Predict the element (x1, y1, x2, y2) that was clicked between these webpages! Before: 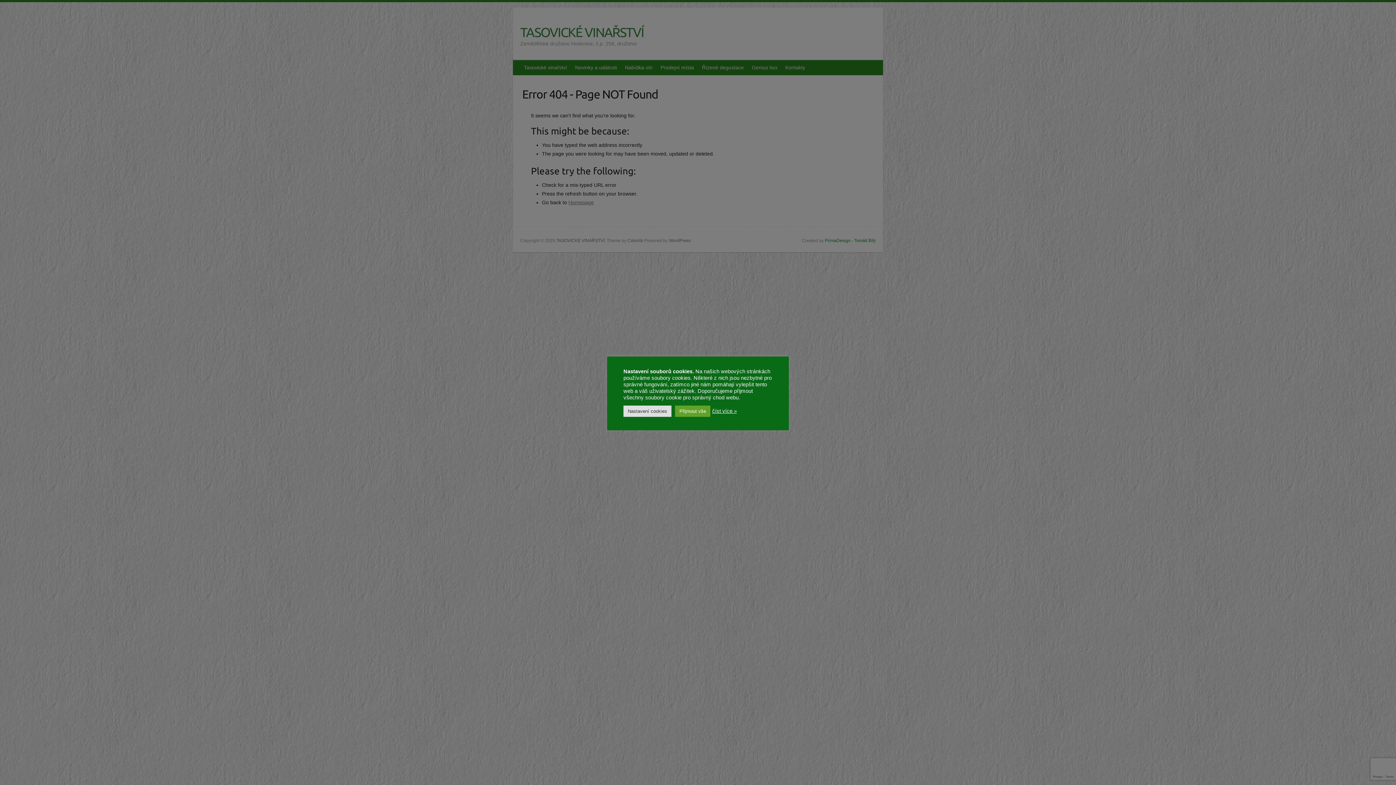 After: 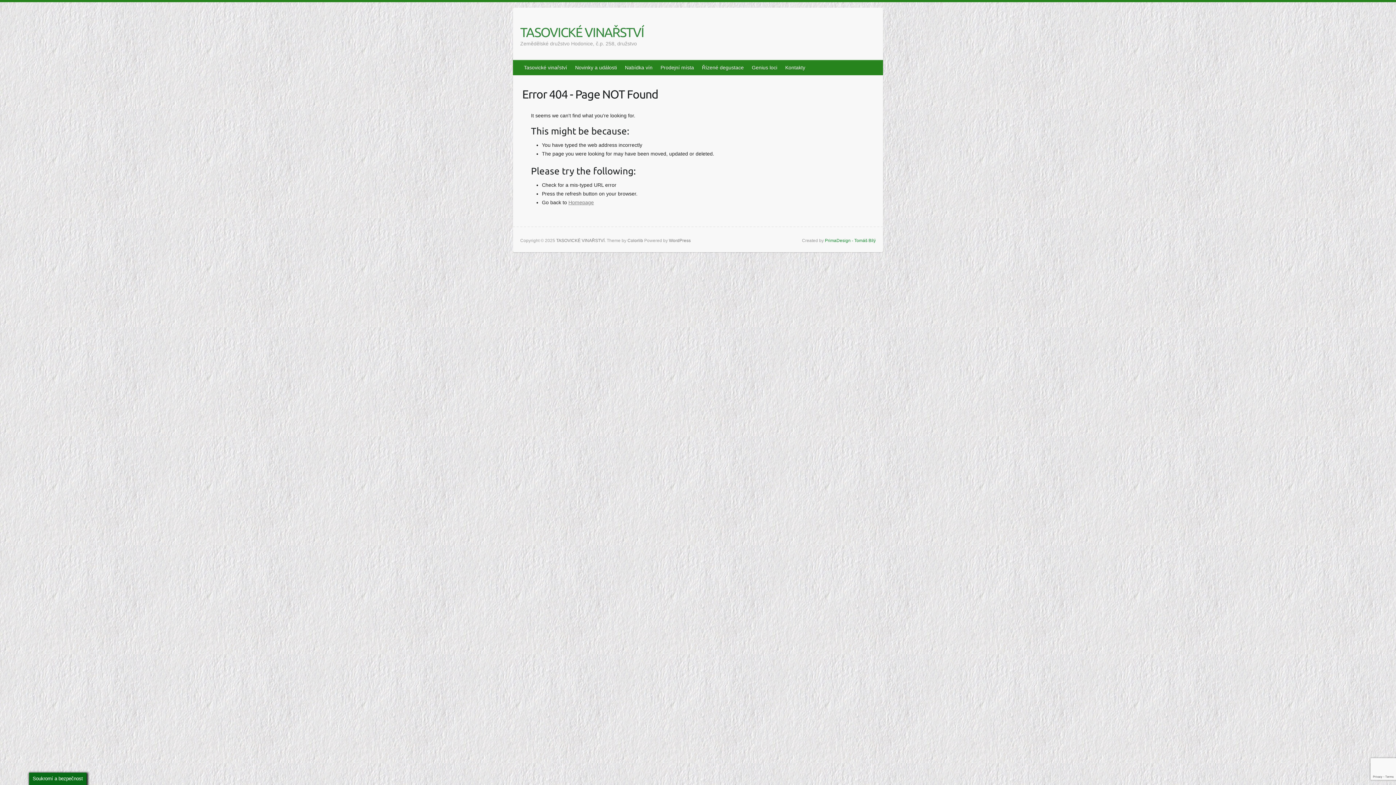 Action: label: Přijmout vše bbox: (675, 405, 710, 416)